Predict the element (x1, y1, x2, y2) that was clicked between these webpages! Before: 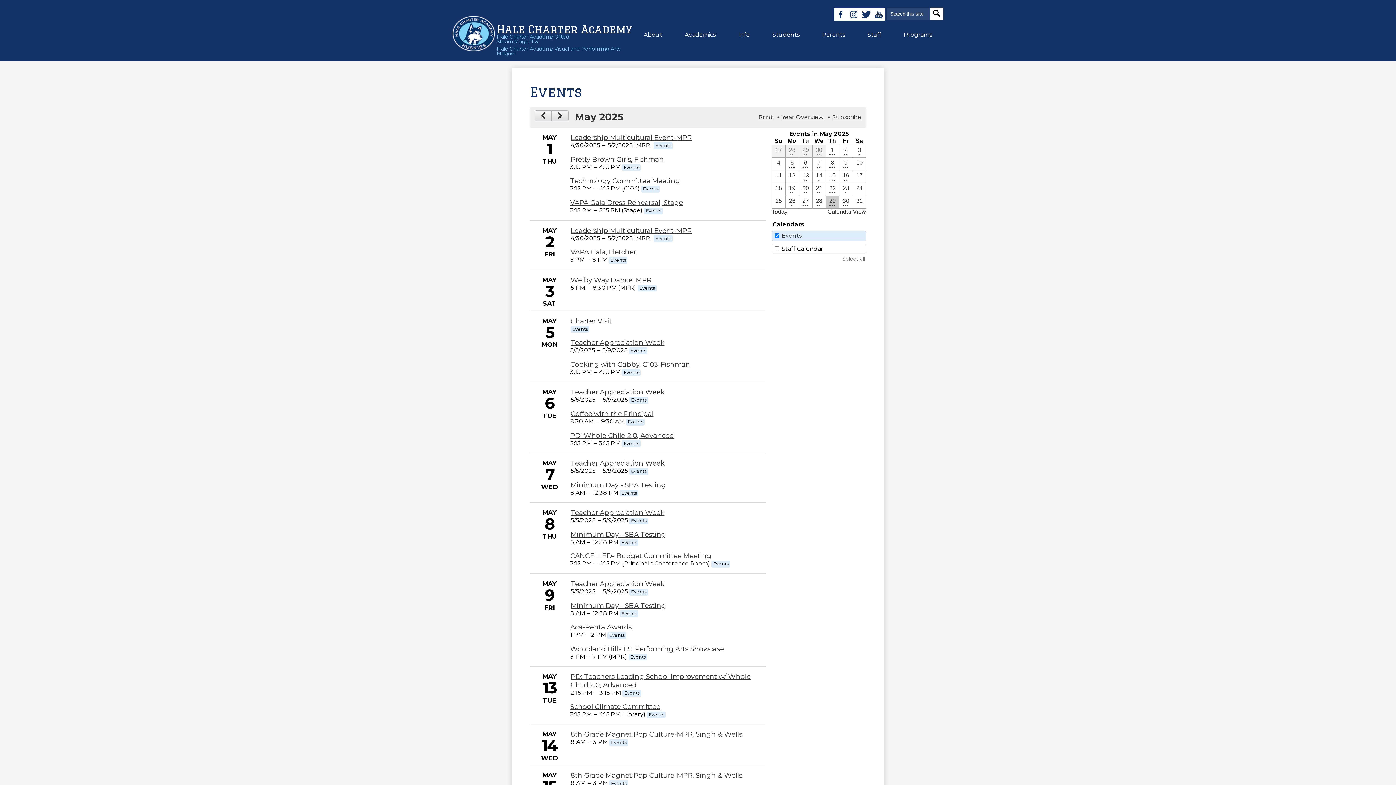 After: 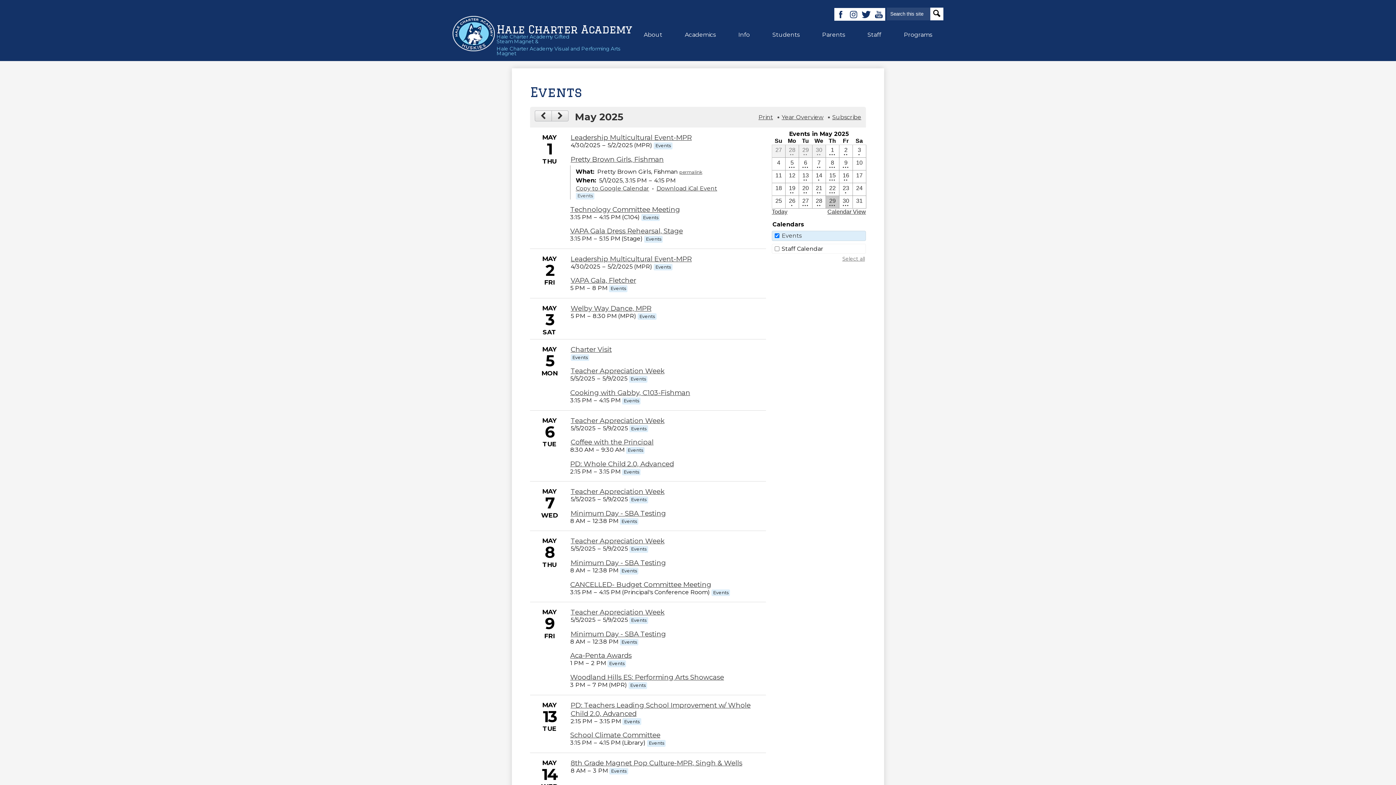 Action: label: 5/1/2025 - Pretty Brown Girls, Fishman bbox: (570, 155, 663, 163)